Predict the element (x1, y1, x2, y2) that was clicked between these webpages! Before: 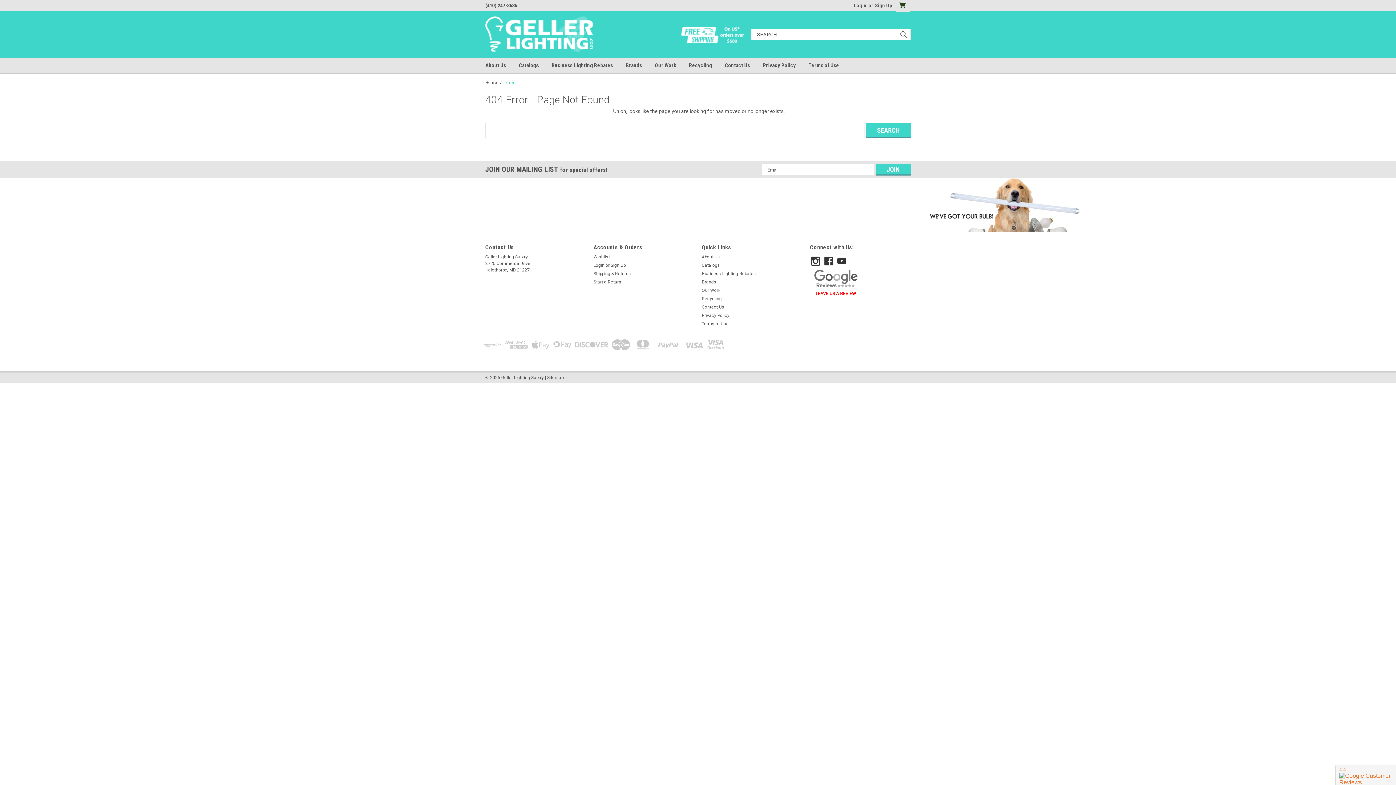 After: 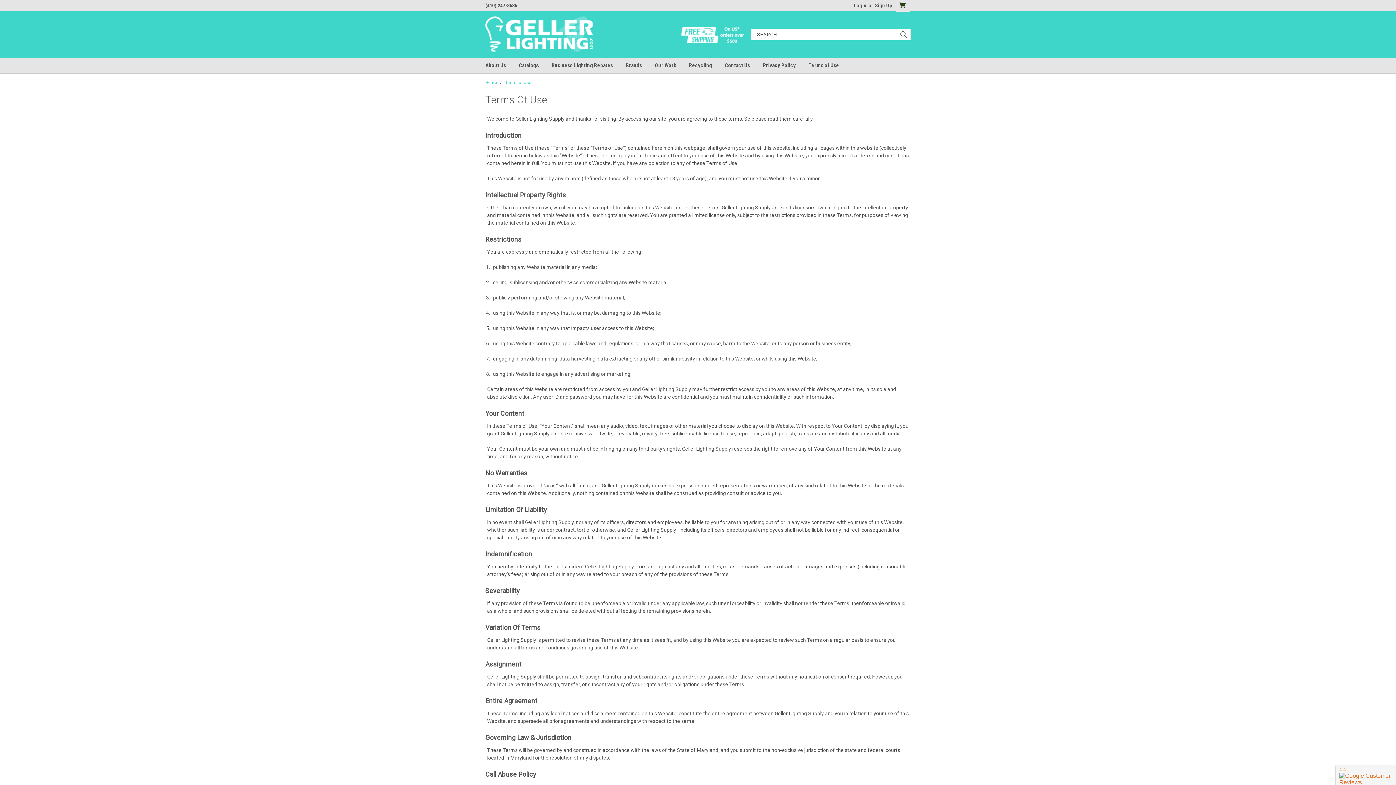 Action: bbox: (702, 320, 728, 327) label: Terms of Use